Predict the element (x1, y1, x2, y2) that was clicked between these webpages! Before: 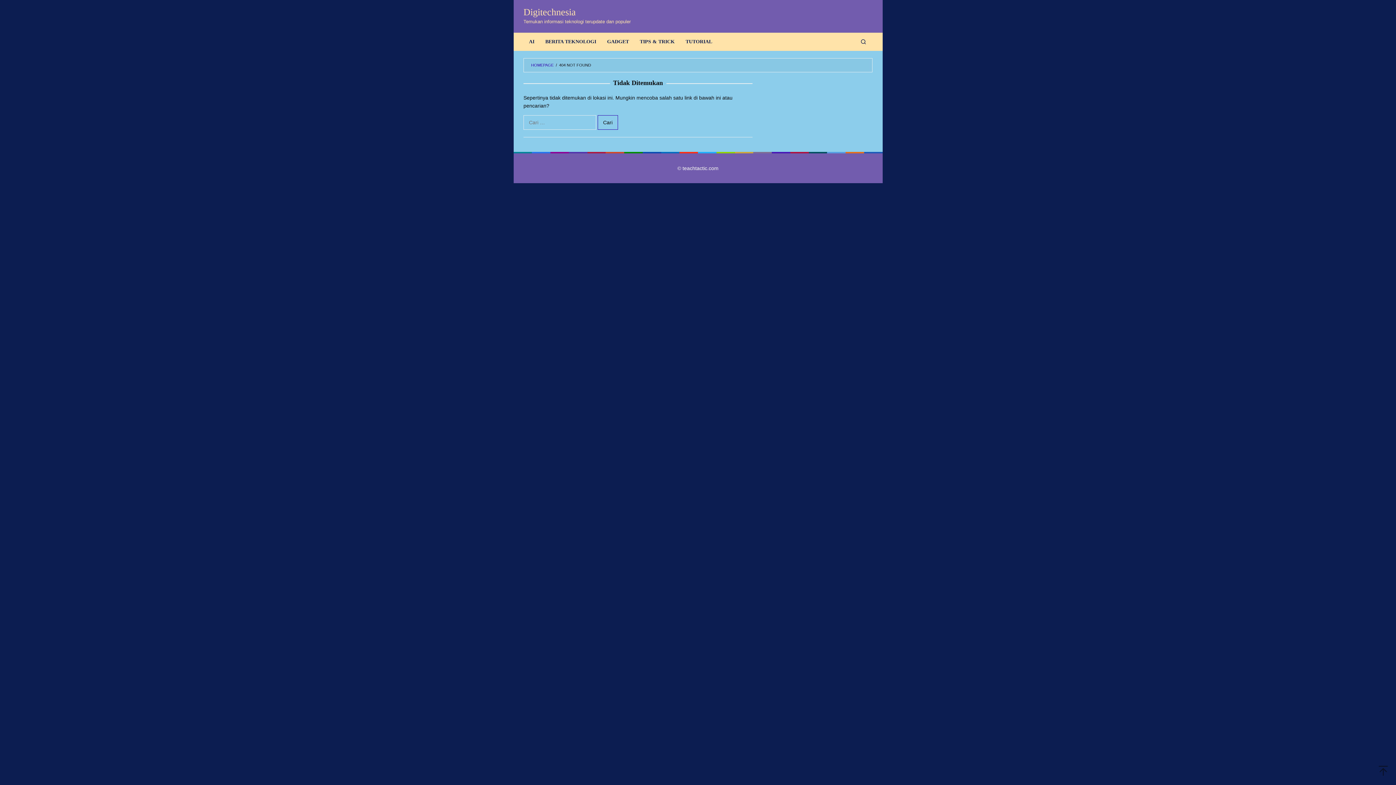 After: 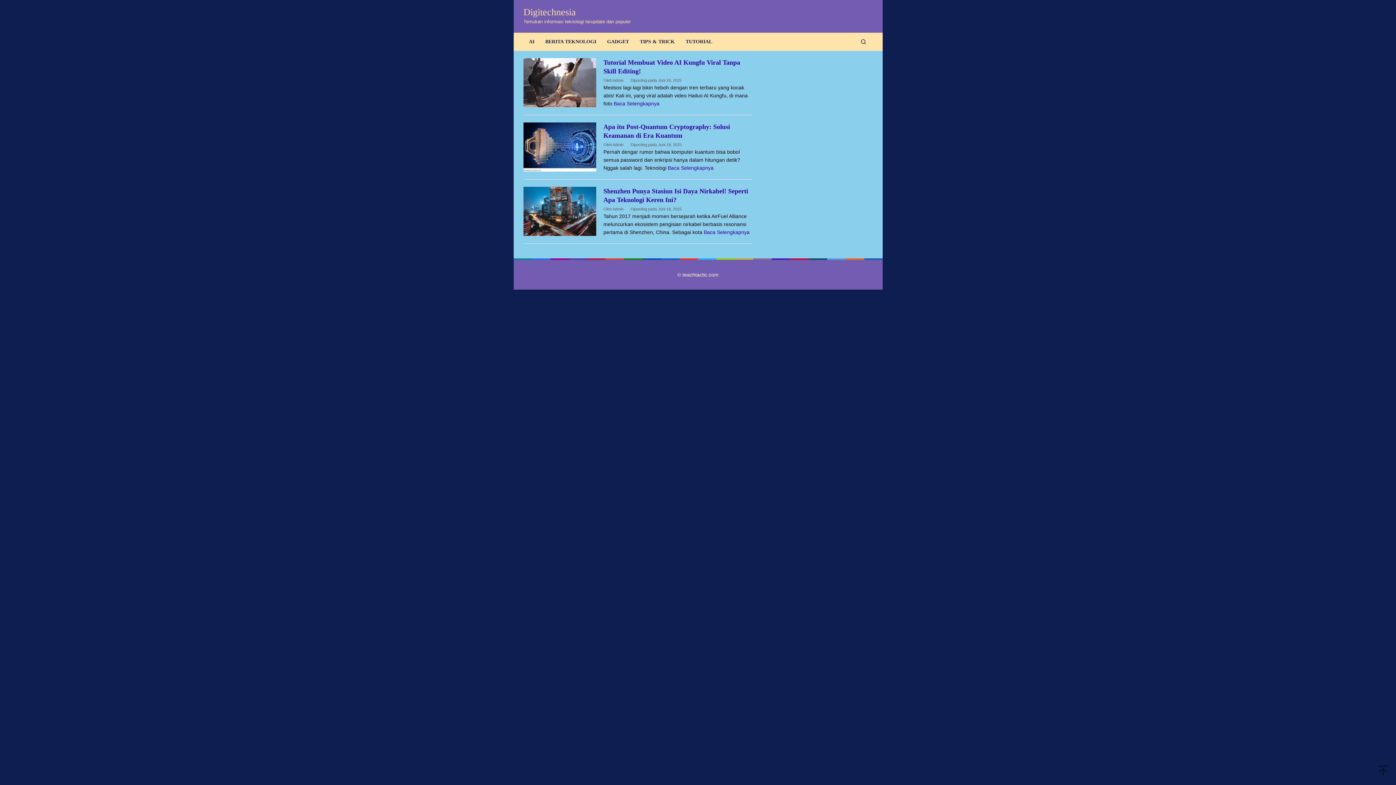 Action: bbox: (523, 6, 576, 17) label: Digitechnesia